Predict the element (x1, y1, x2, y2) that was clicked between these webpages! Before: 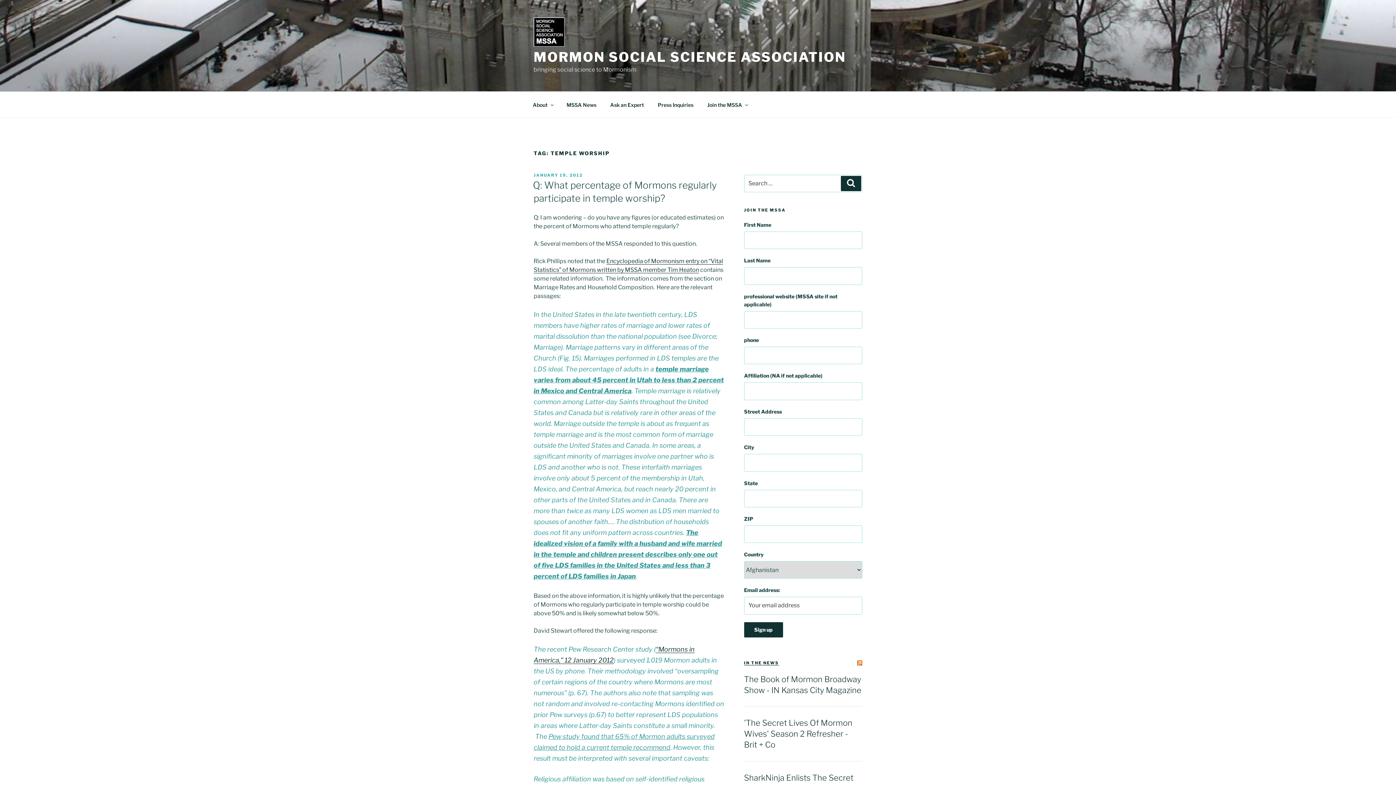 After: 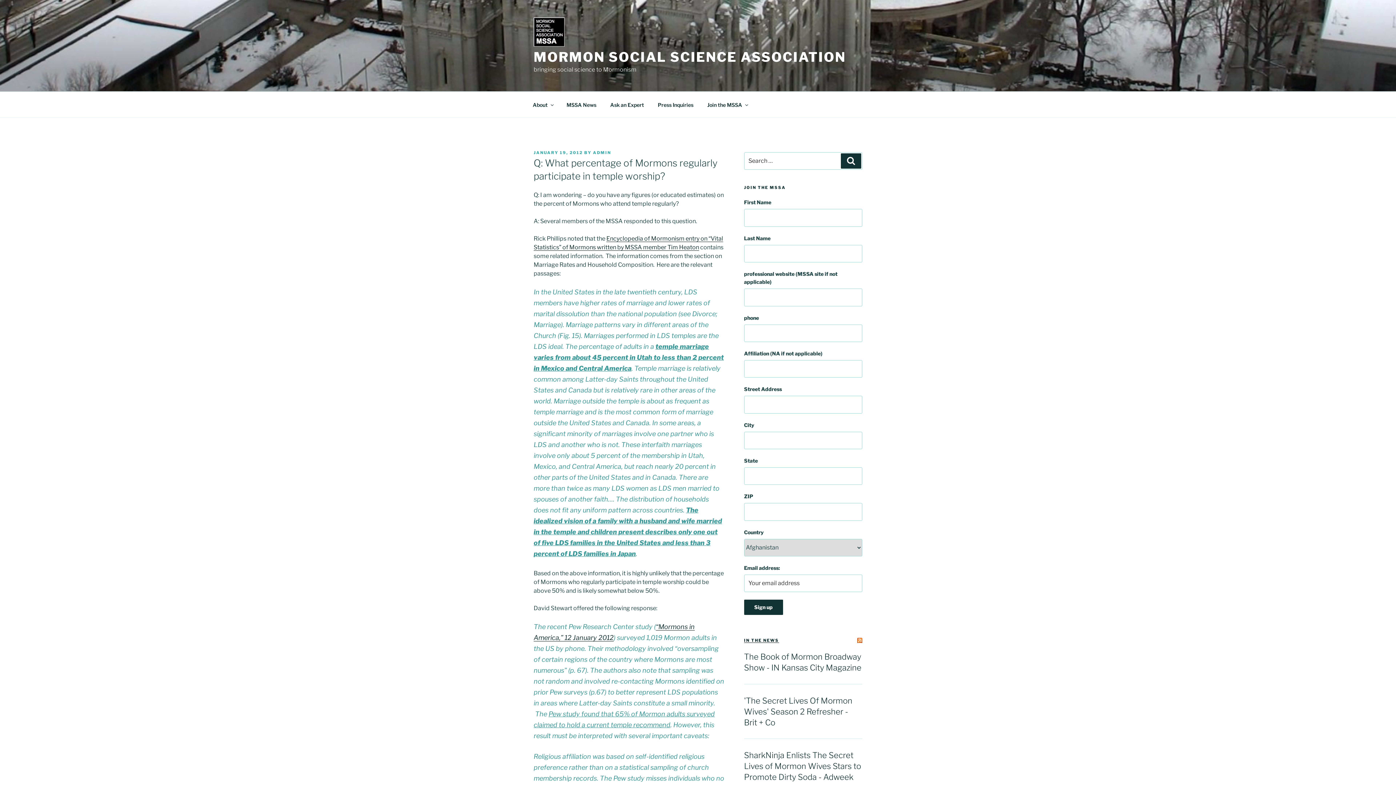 Action: bbox: (533, 172, 582, 177) label: JANUARY 19, 2012